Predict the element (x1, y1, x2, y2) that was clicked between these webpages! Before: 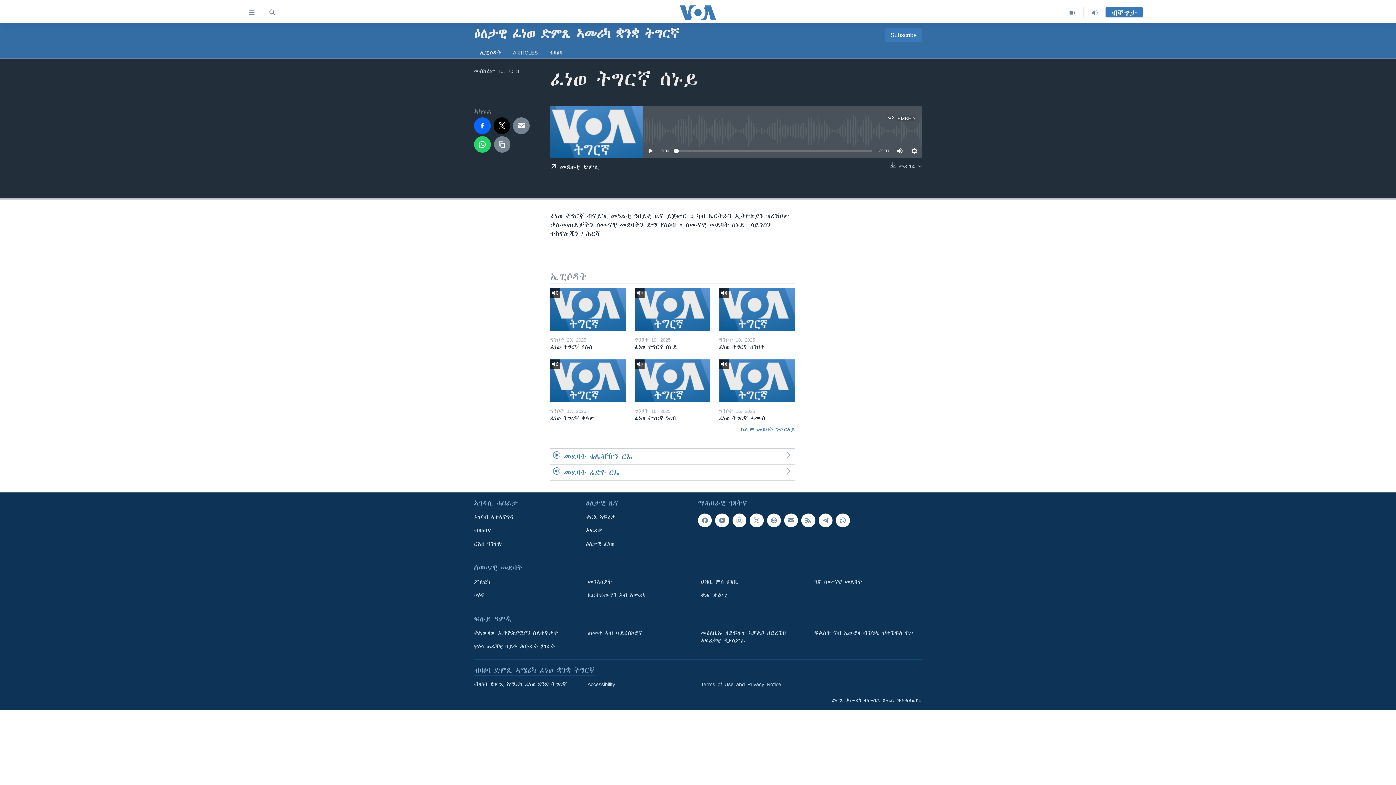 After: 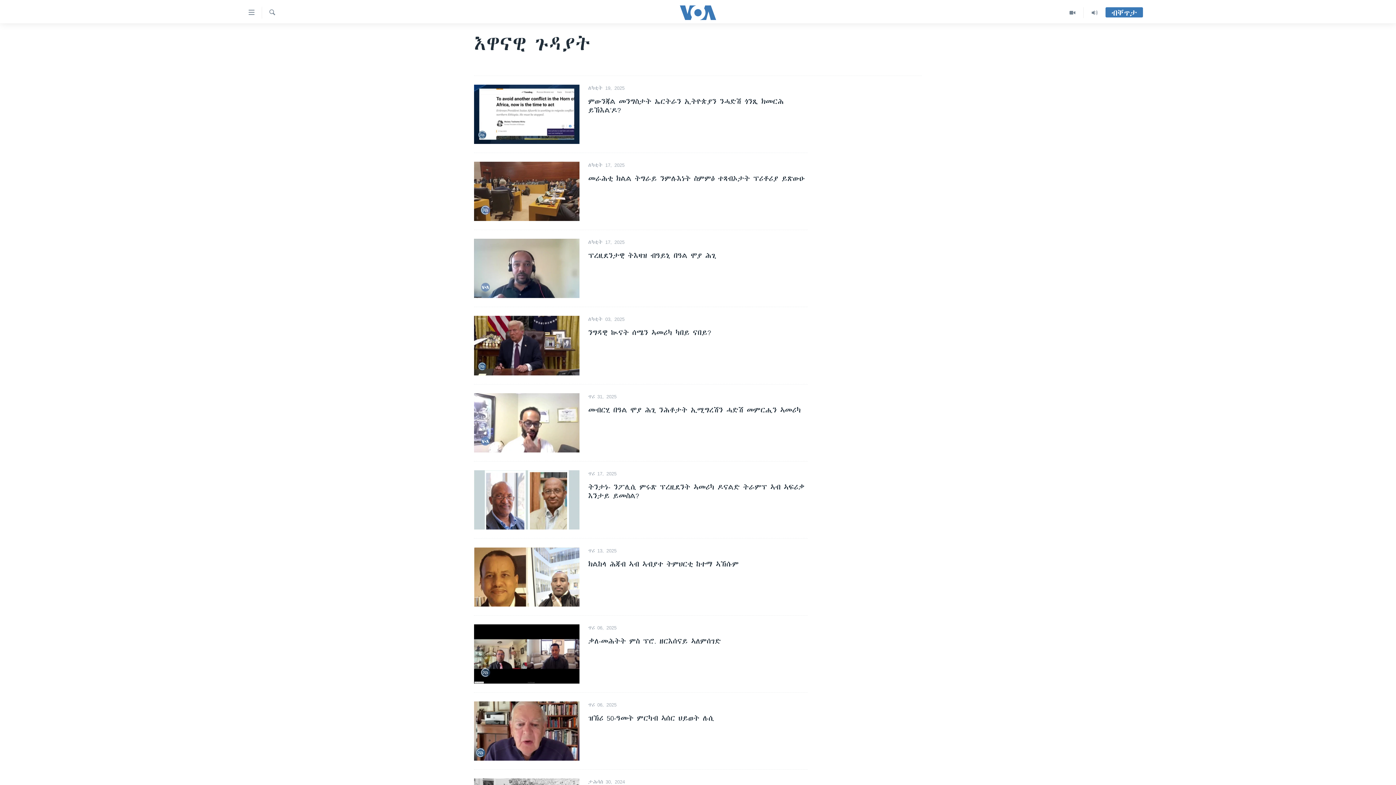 Action: bbox: (474, 578, 577, 586) label: ፖለቲካ